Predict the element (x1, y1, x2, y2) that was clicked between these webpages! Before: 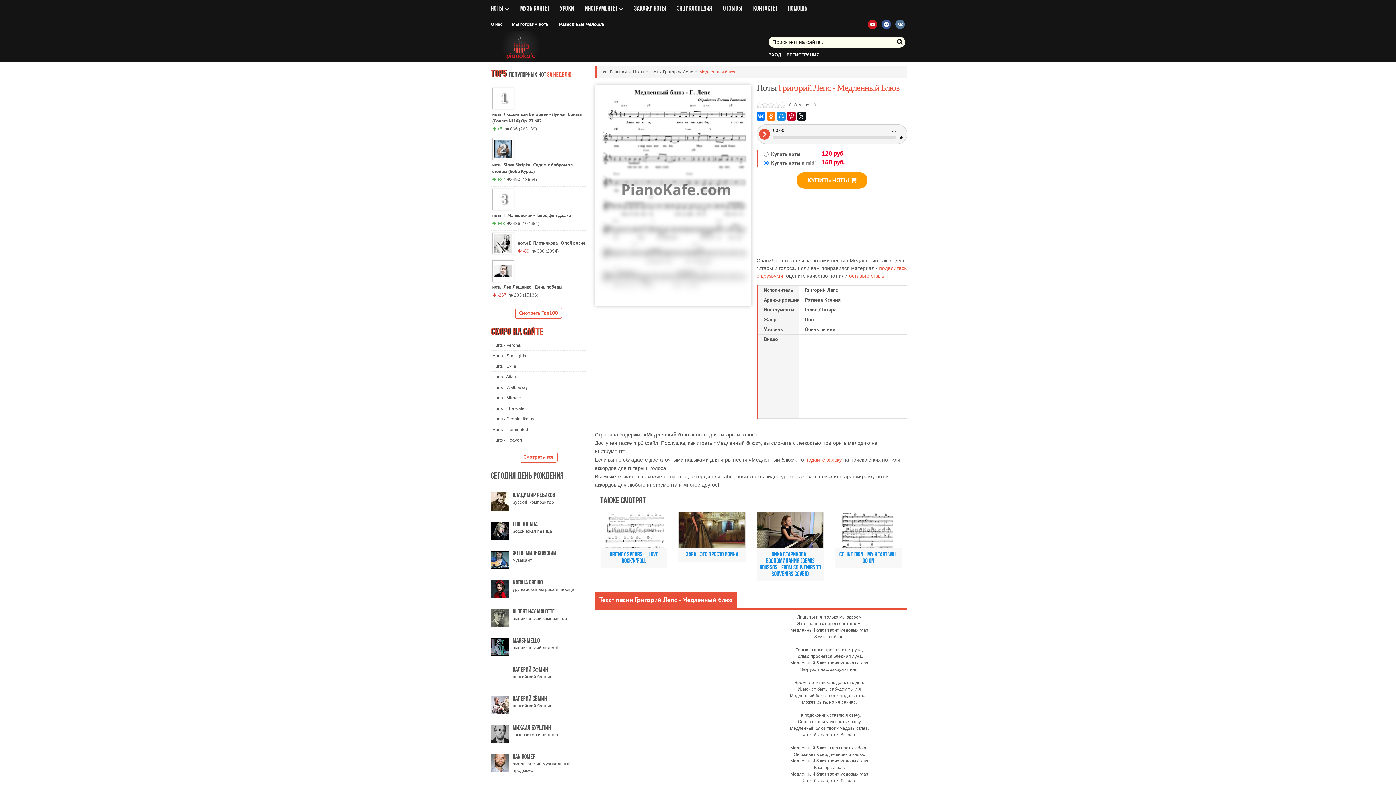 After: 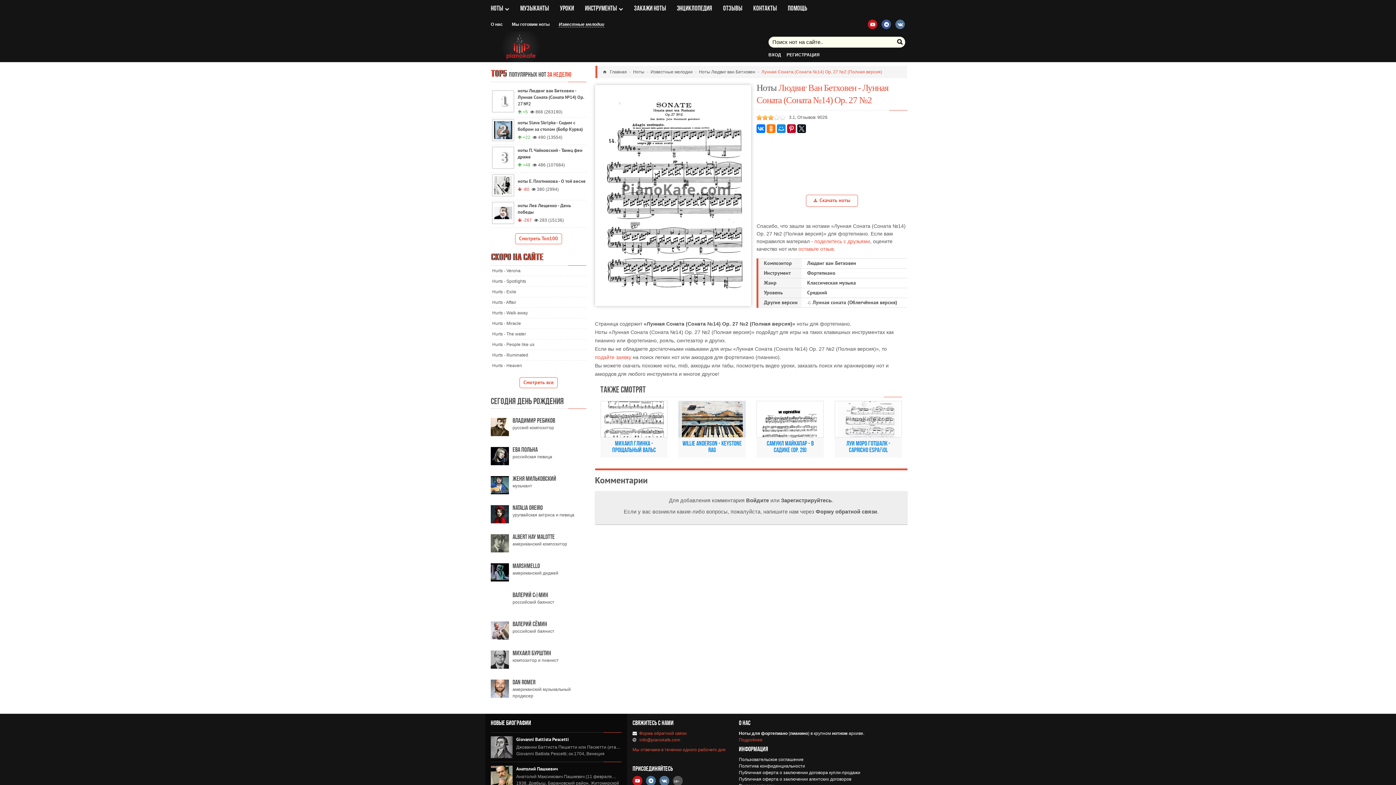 Action: label: 1

ноты Людвиг ван Бетховен - Лунная Соната (Соната №14) Op. 27 №2

 +5   866 (263189) bbox: (492, 105, 586, 133)